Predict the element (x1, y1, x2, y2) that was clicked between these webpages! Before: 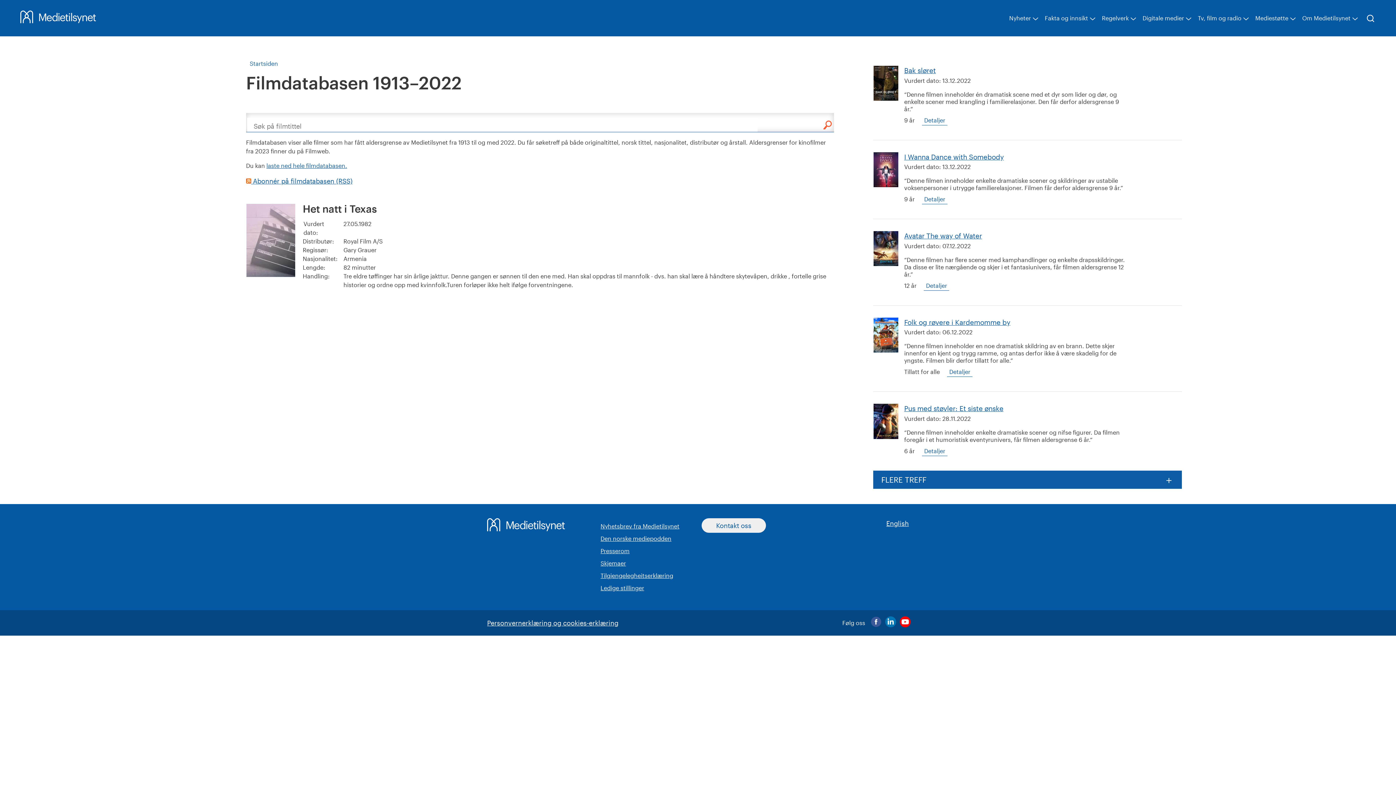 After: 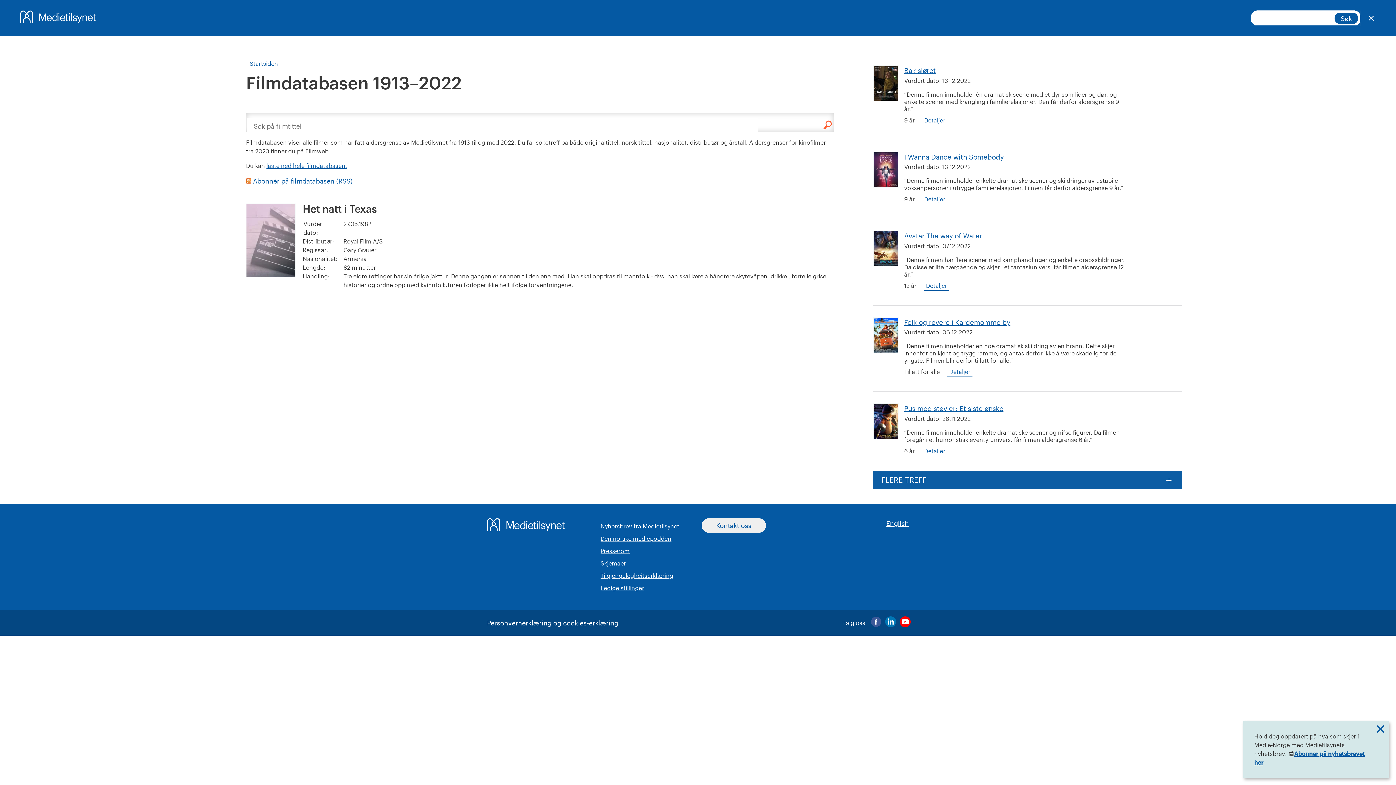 Action: bbox: (1365, 13, 1376, 24)